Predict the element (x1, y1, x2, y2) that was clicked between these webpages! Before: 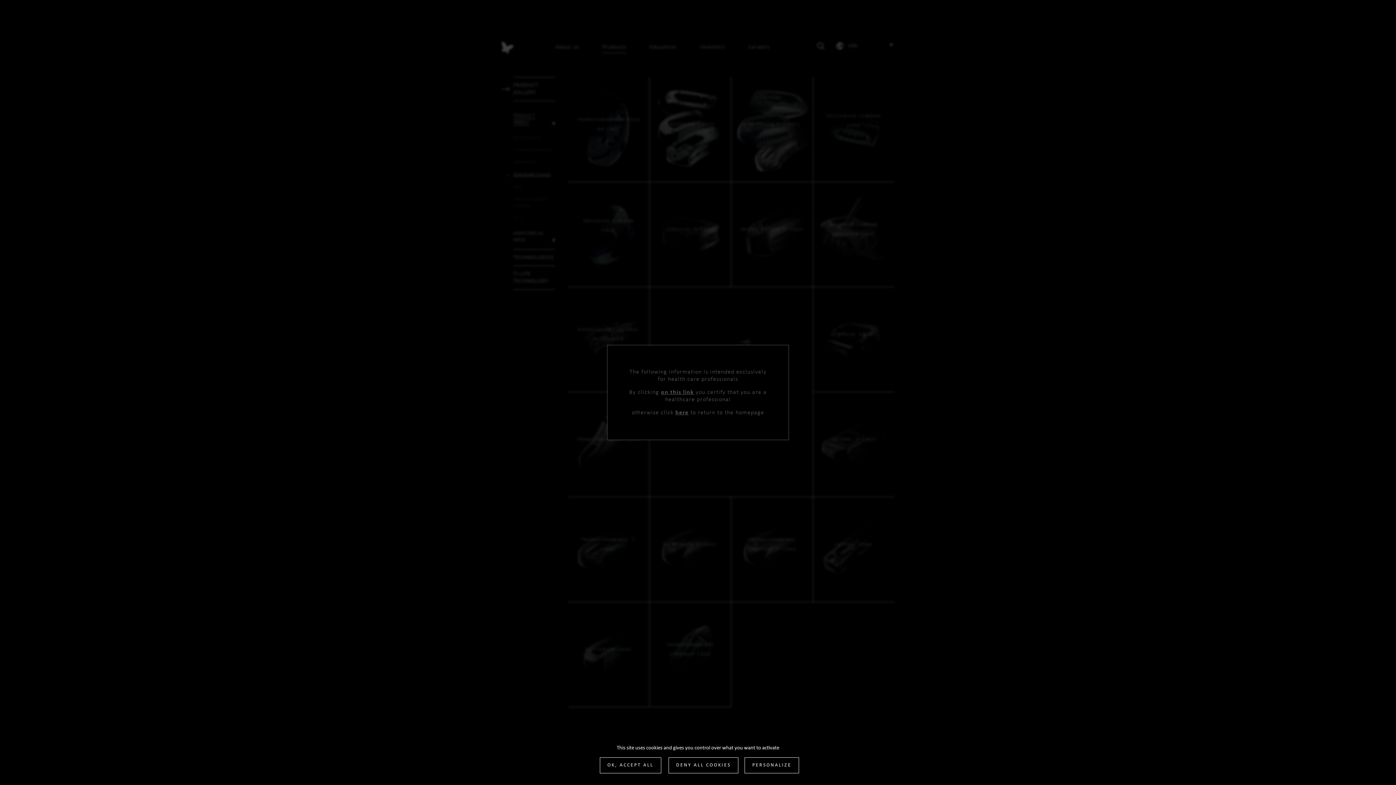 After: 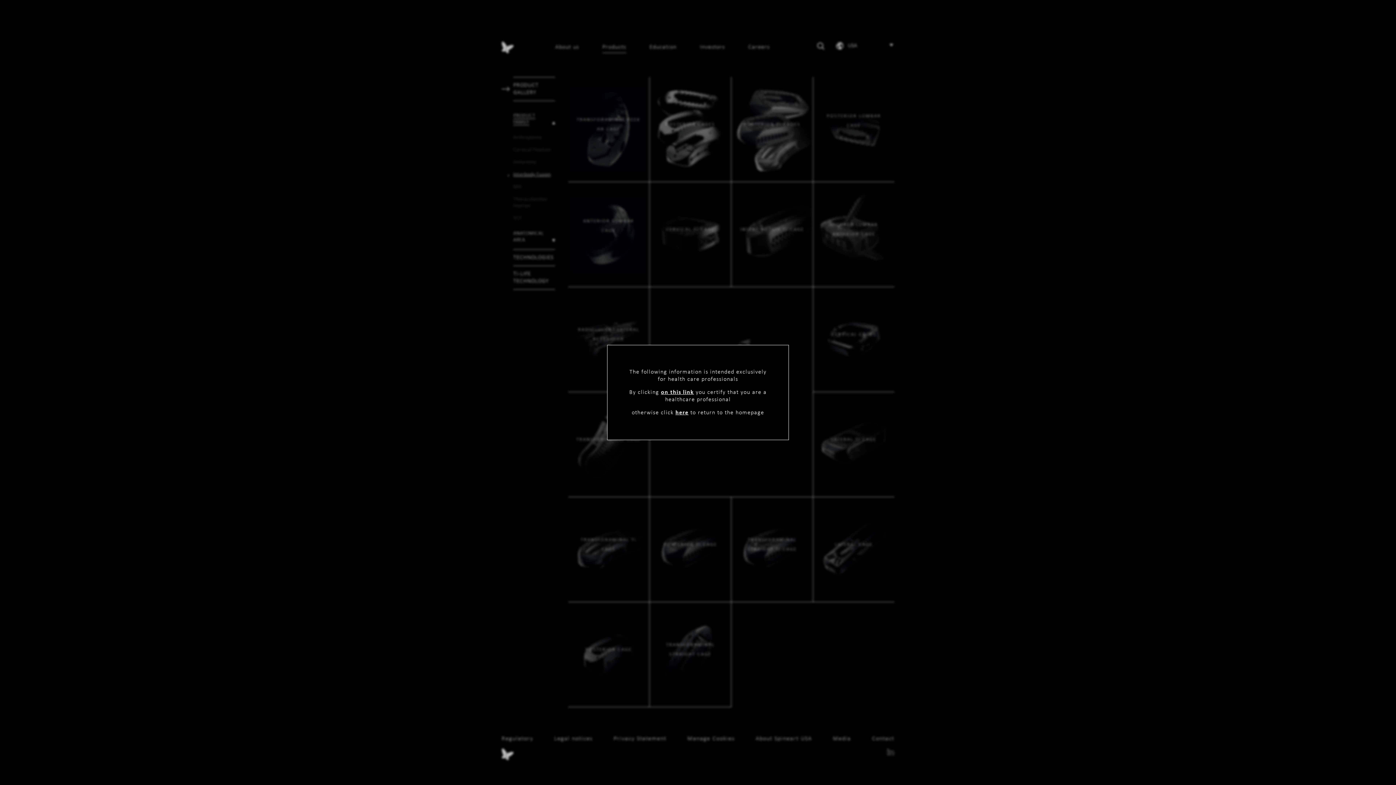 Action: bbox: (668, 757, 738, 773) label: DENY ALL COOKIES